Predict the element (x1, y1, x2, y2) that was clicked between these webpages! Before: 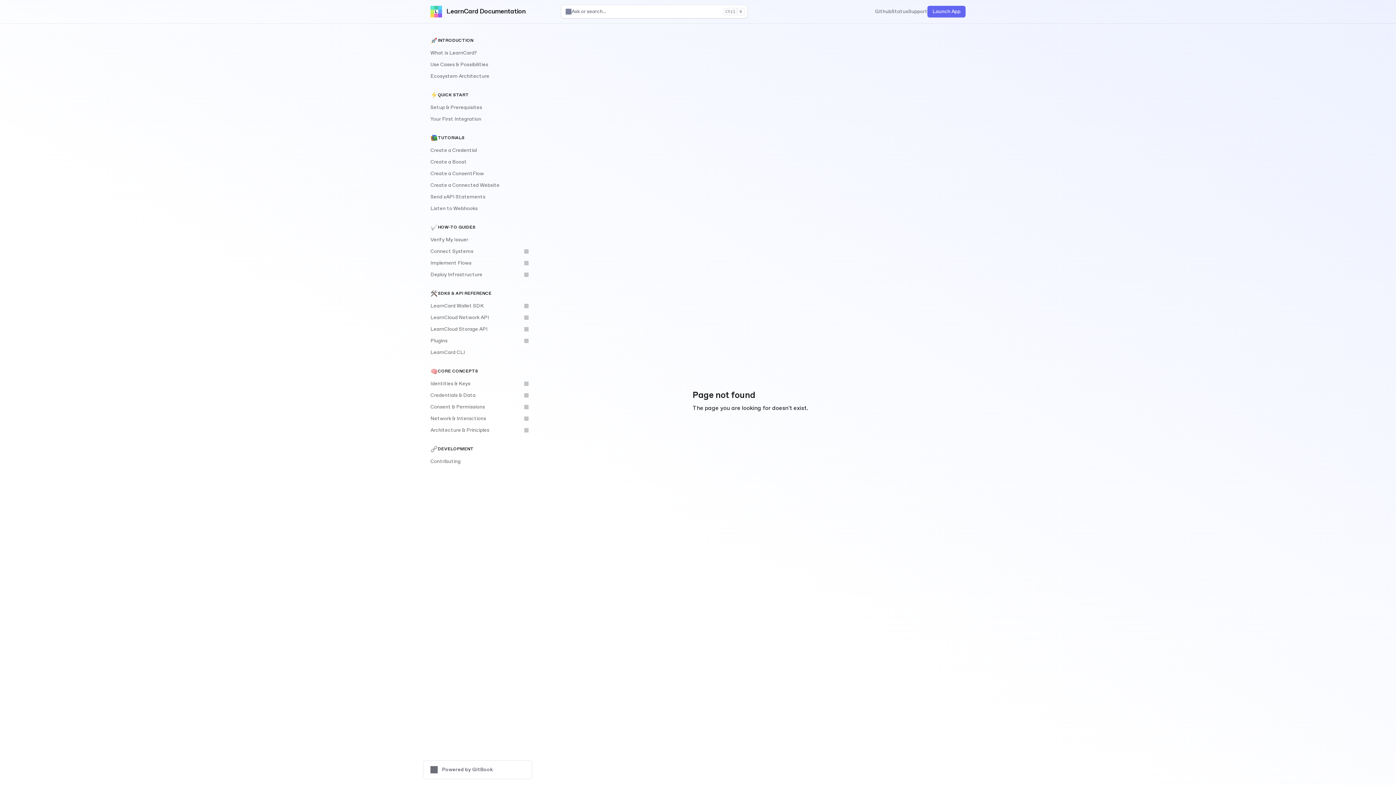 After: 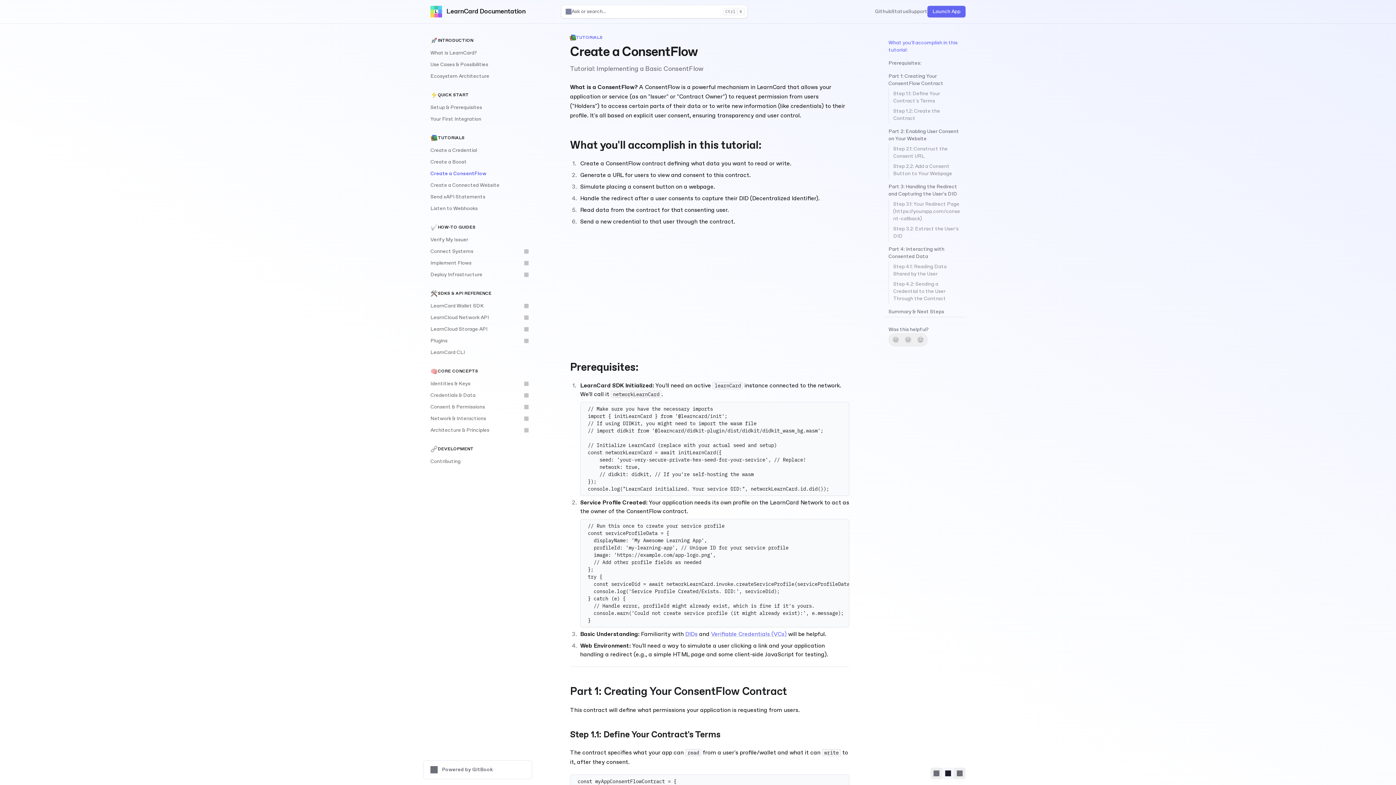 Action: bbox: (426, 168, 532, 179) label: Create a ConsentFlow